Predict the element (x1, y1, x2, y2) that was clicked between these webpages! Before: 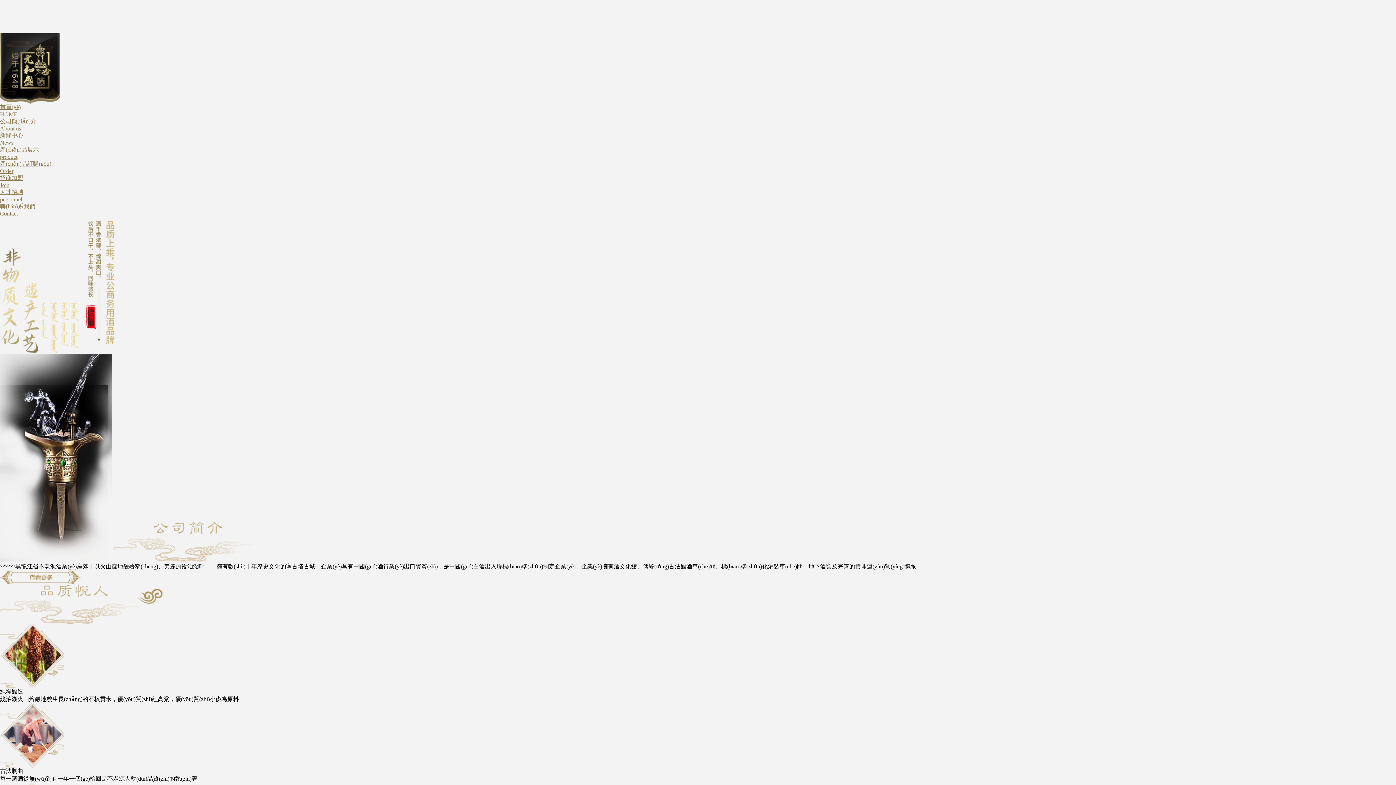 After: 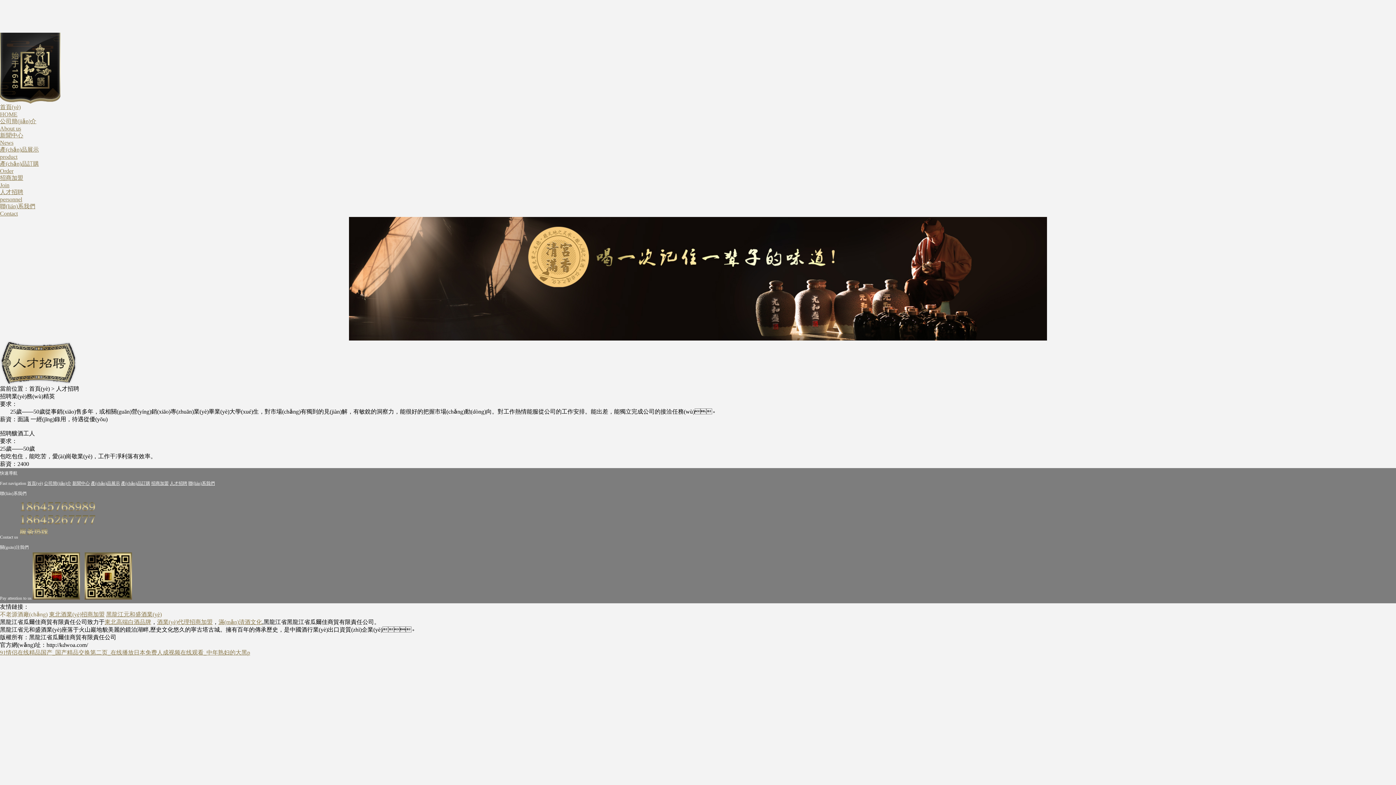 Action: bbox: (0, 188, 1396, 202) label: 人才招聘
personnel